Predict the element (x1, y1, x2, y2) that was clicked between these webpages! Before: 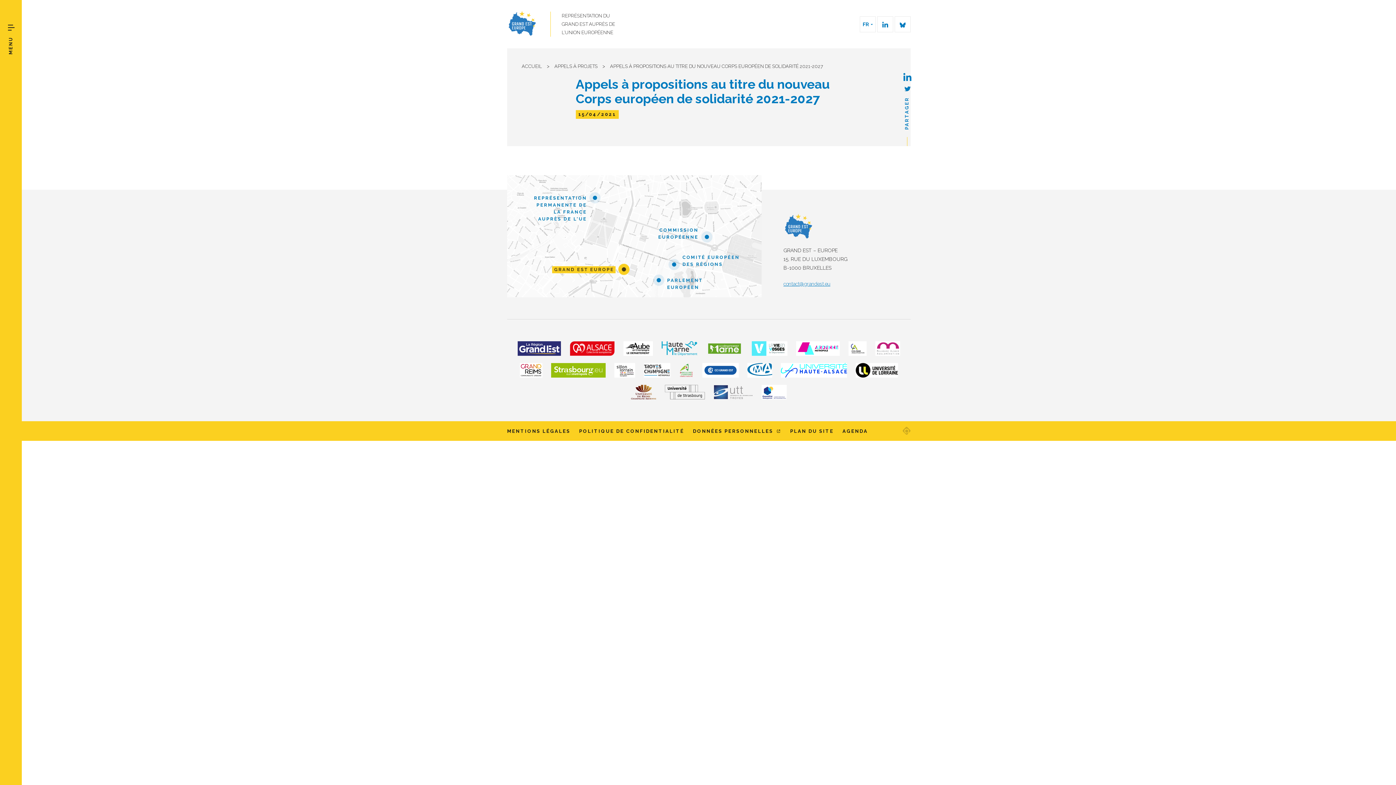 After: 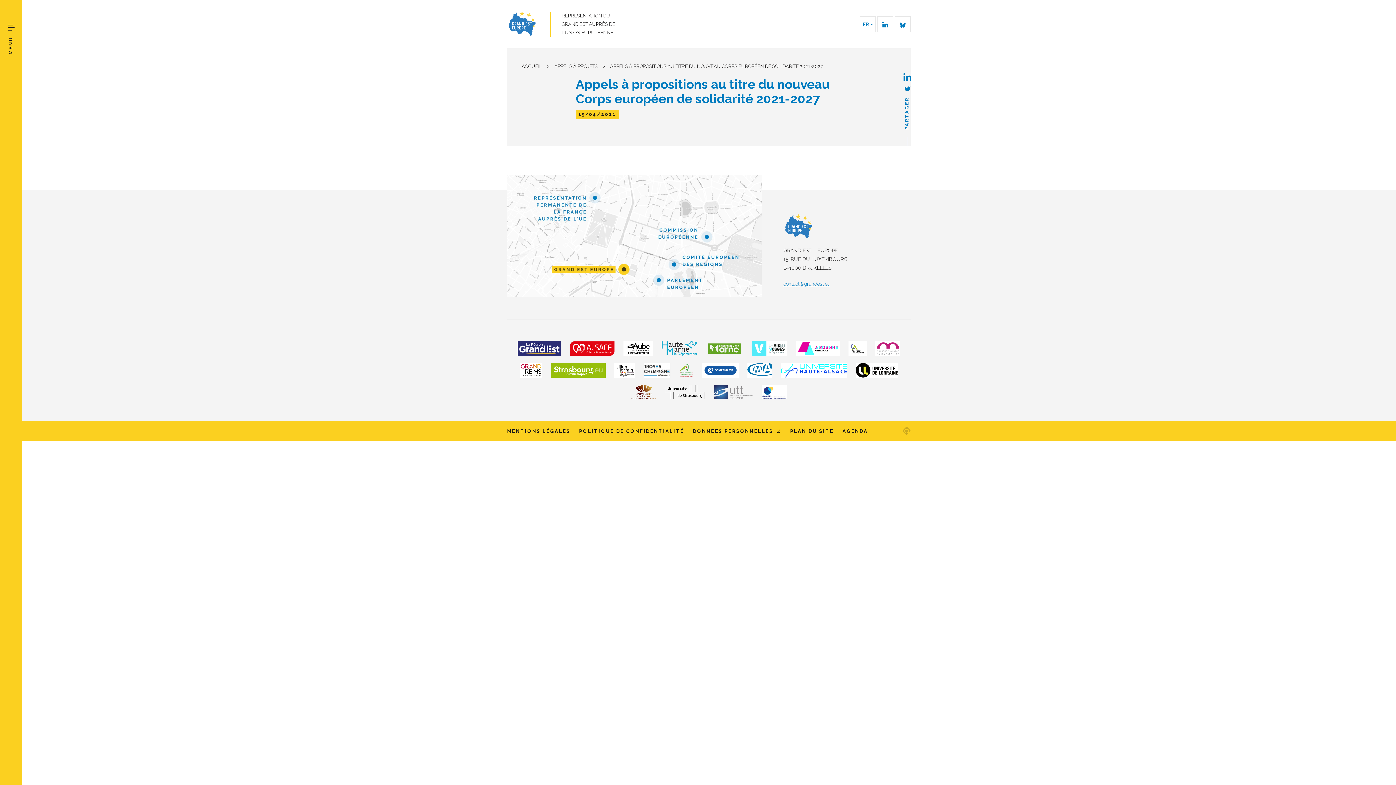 Action: bbox: (903, 72, 911, 82)